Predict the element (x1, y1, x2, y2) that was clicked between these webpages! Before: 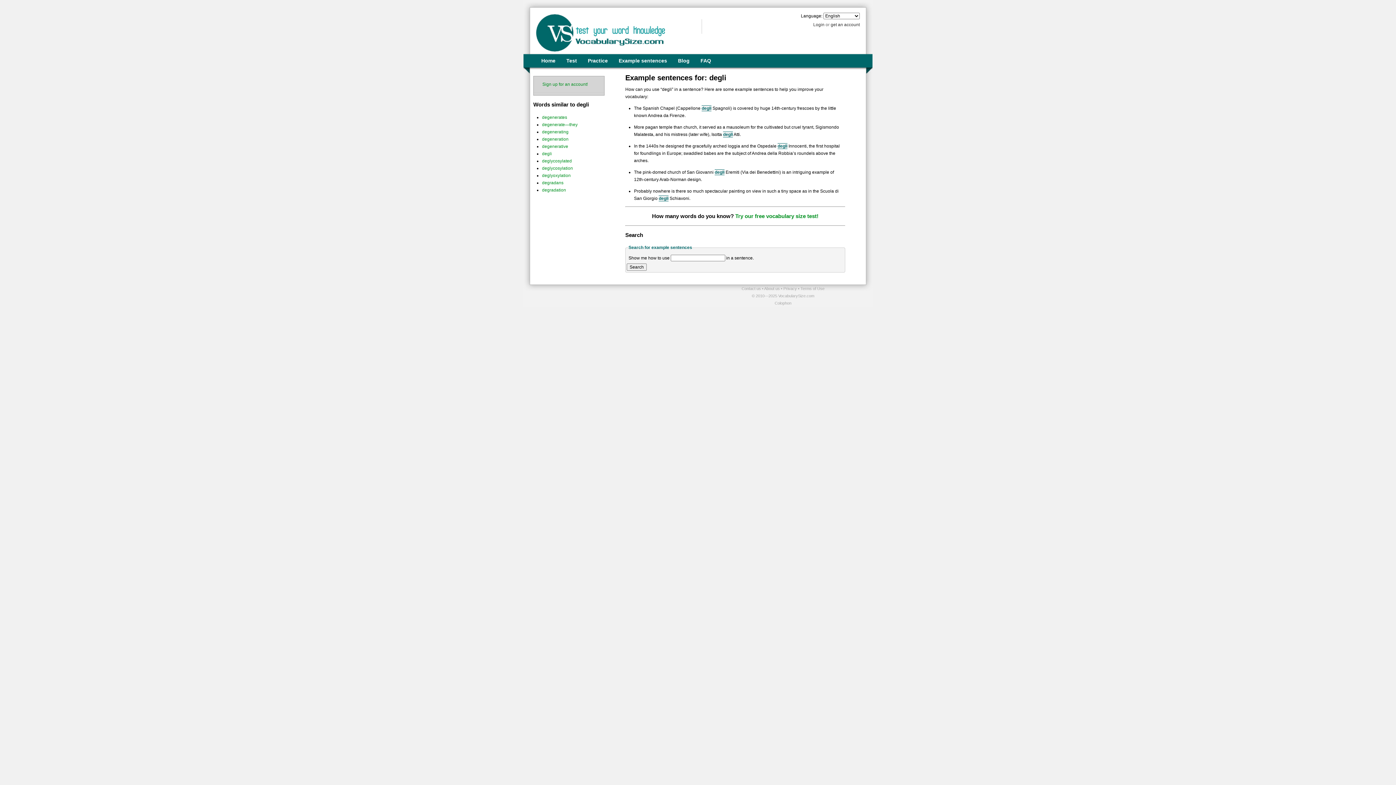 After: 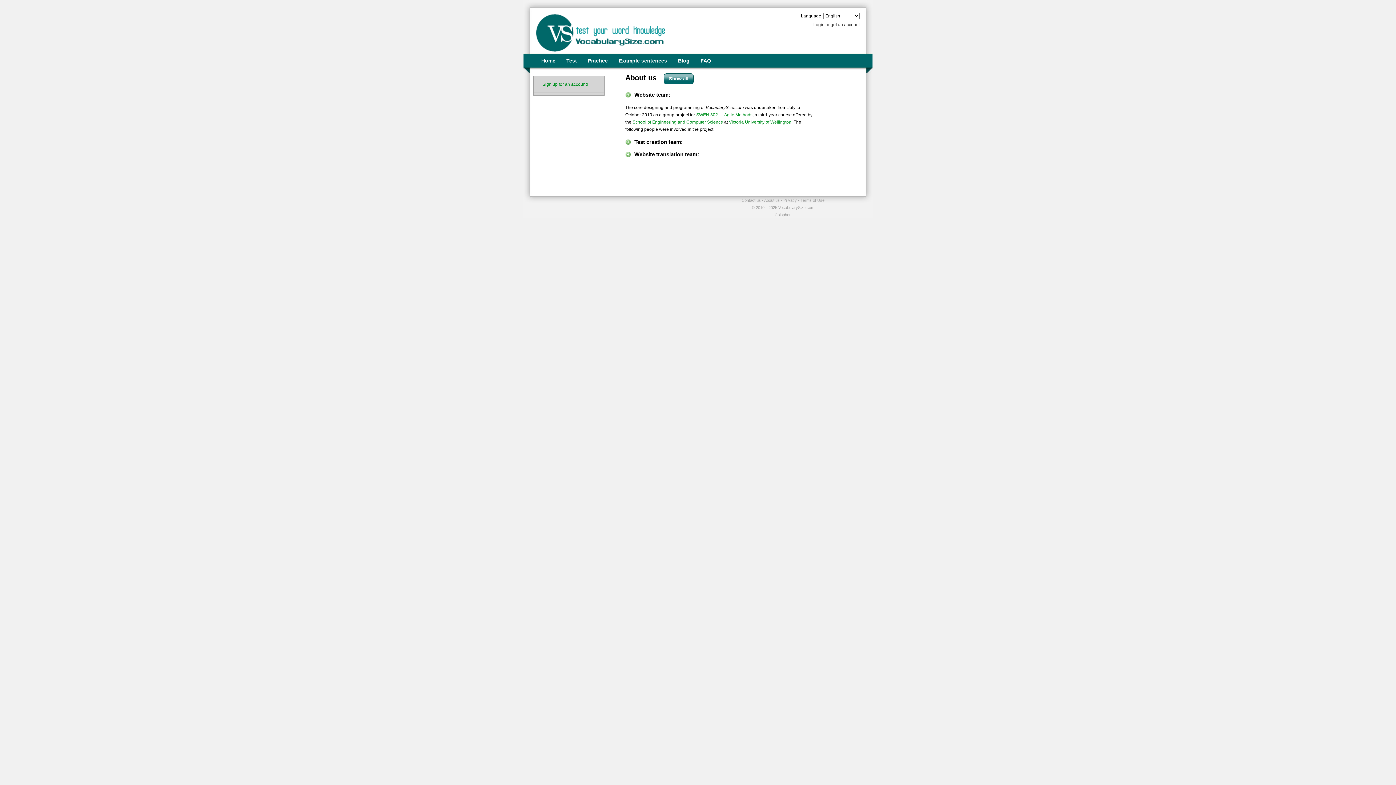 Action: bbox: (764, 286, 781, 291) label: About us 